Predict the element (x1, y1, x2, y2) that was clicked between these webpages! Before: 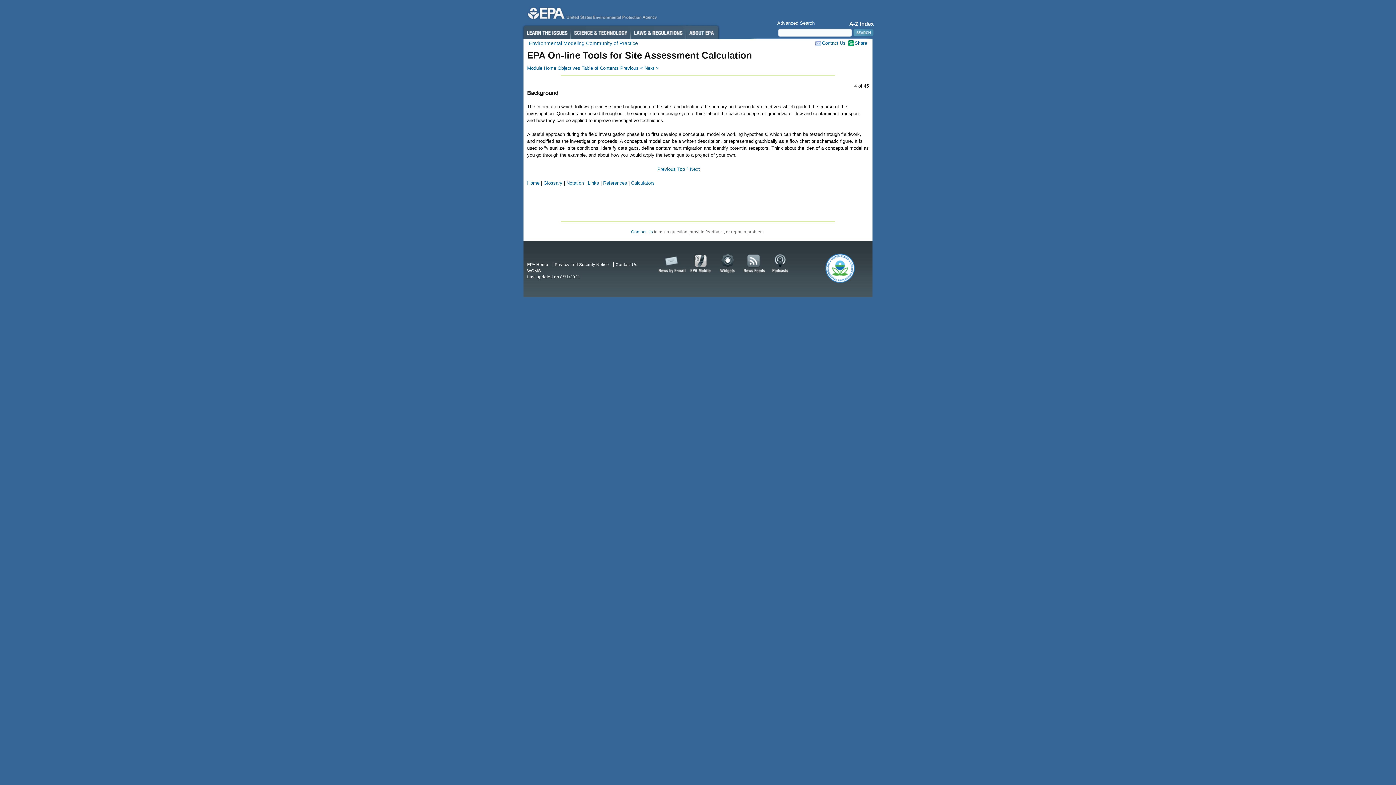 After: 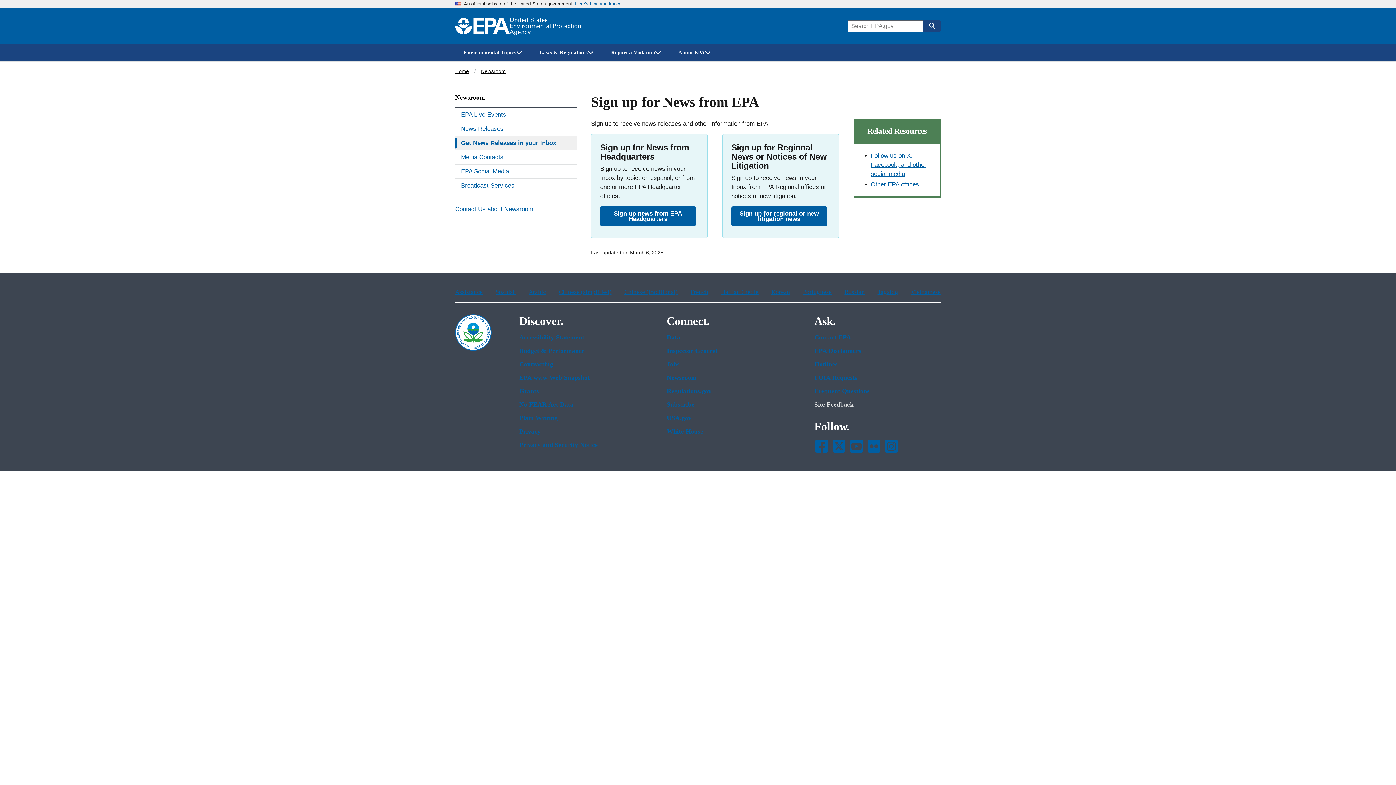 Action: bbox: (654, 252, 687, 276) label: News by Email